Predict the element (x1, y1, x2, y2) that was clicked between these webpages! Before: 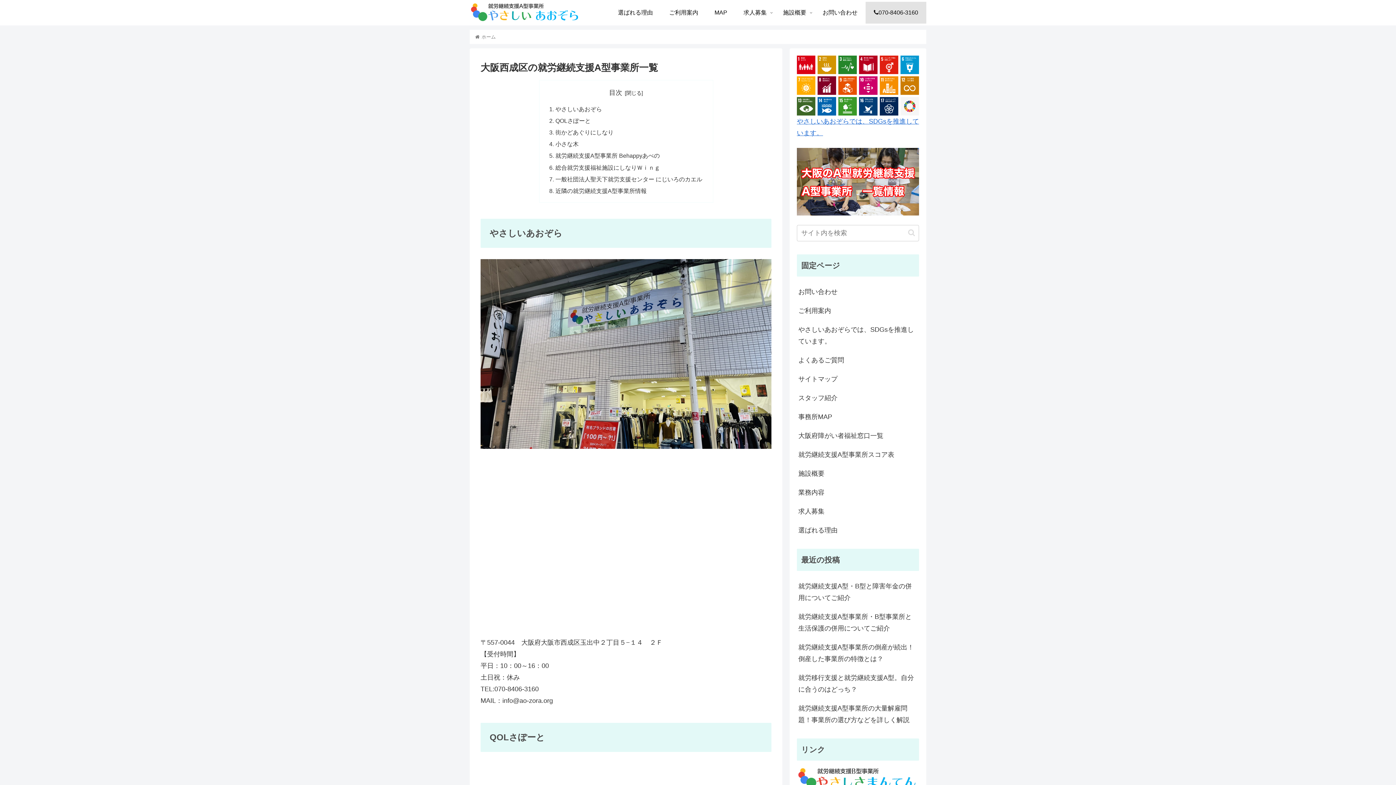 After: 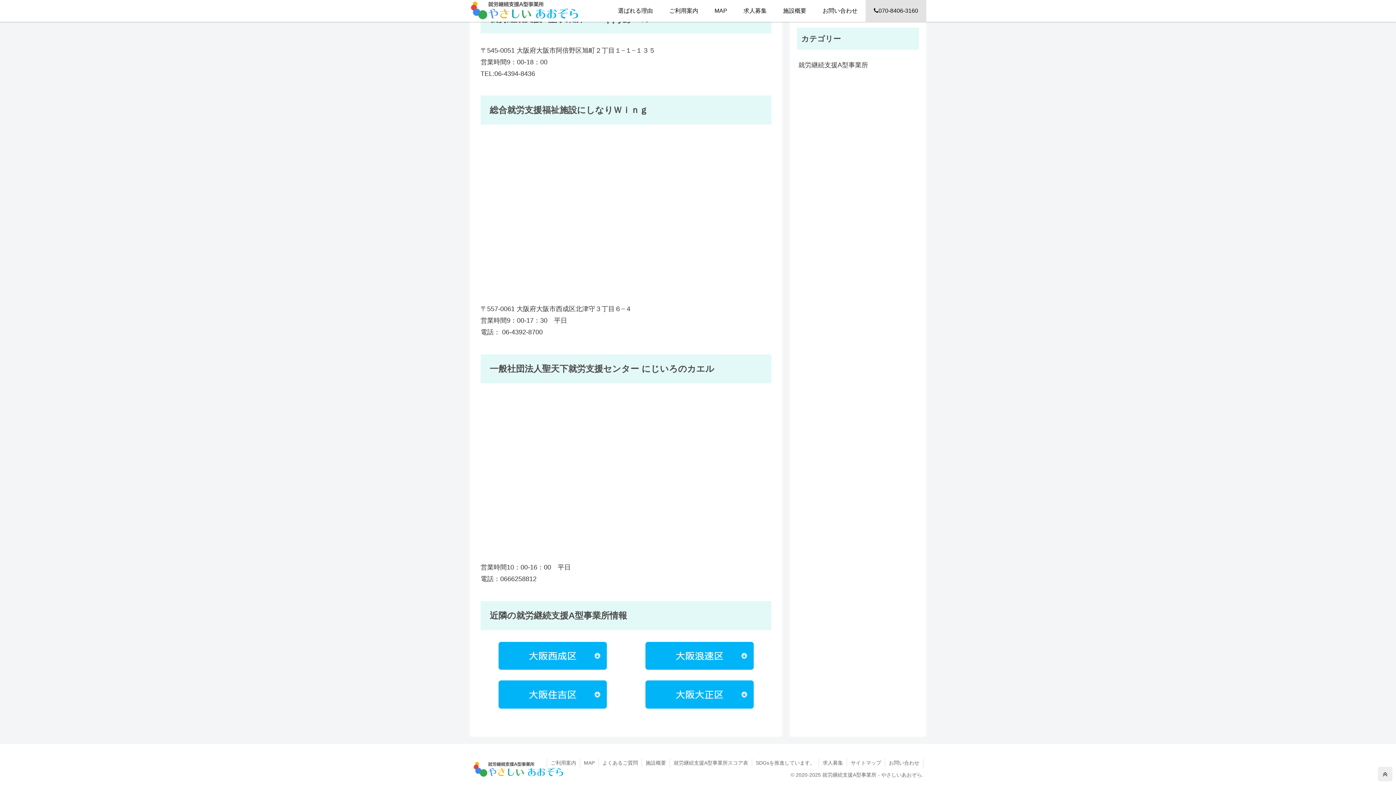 Action: bbox: (555, 152, 659, 159) label: 就労継続支援A型事業所 Behappyあべの